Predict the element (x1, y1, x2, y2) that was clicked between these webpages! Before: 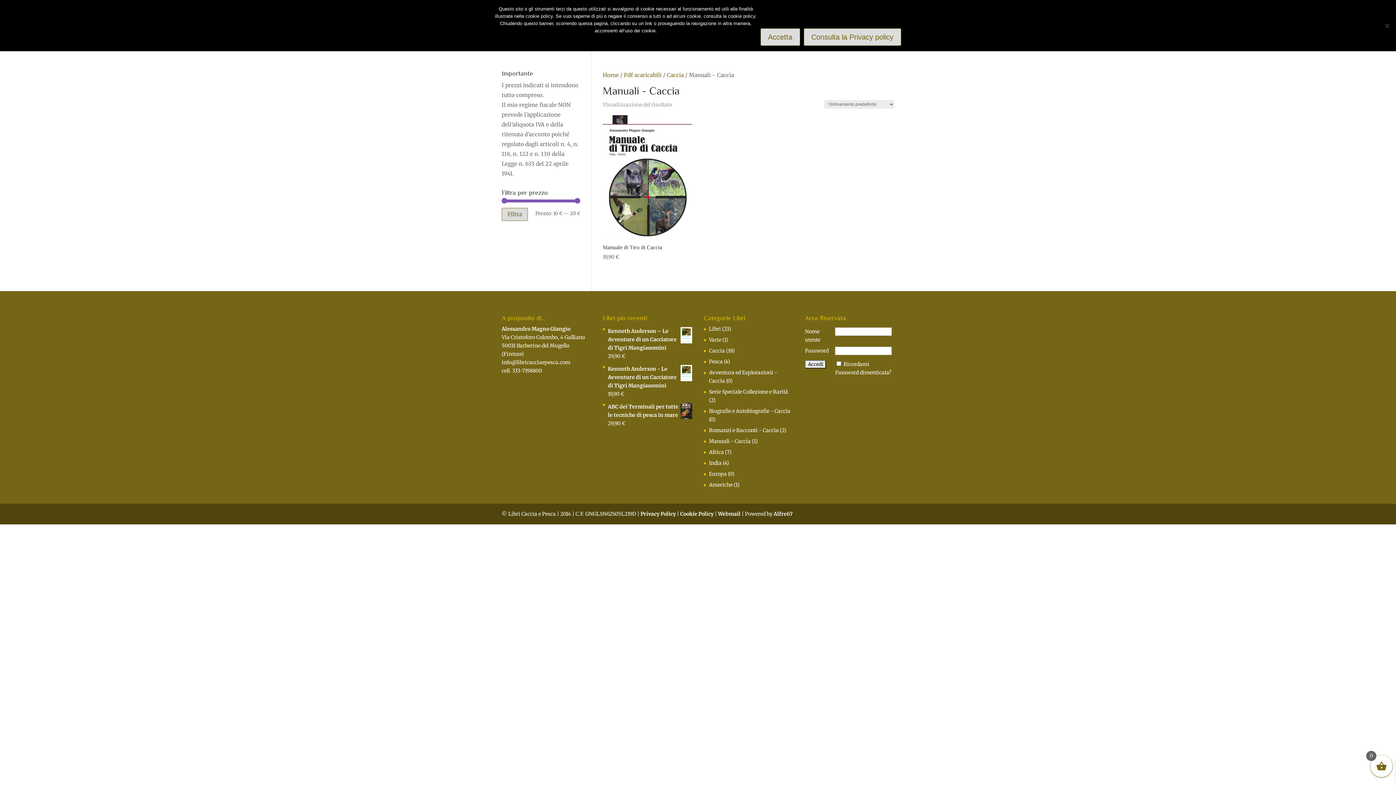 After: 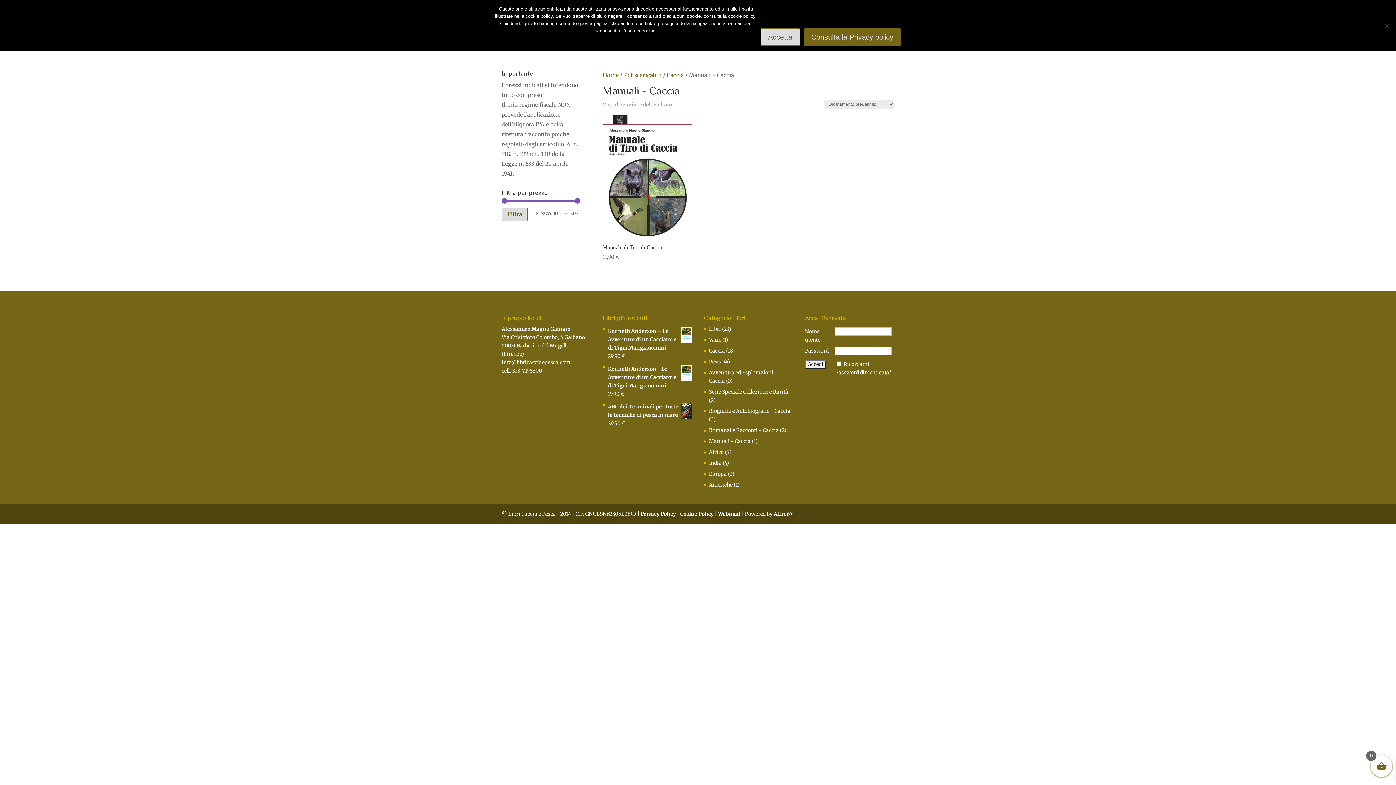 Action: label: Consulta la Privacy policy bbox: (803, 28, 901, 45)